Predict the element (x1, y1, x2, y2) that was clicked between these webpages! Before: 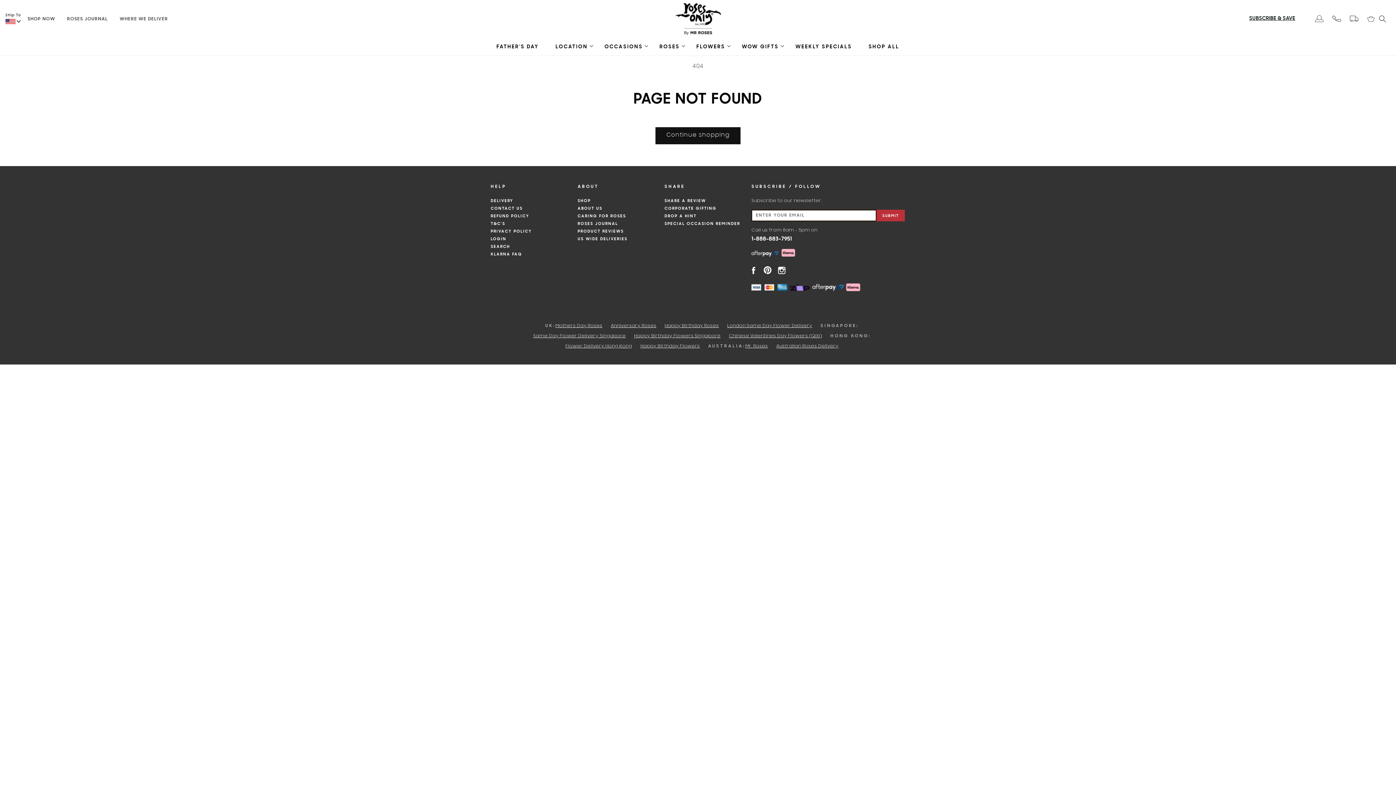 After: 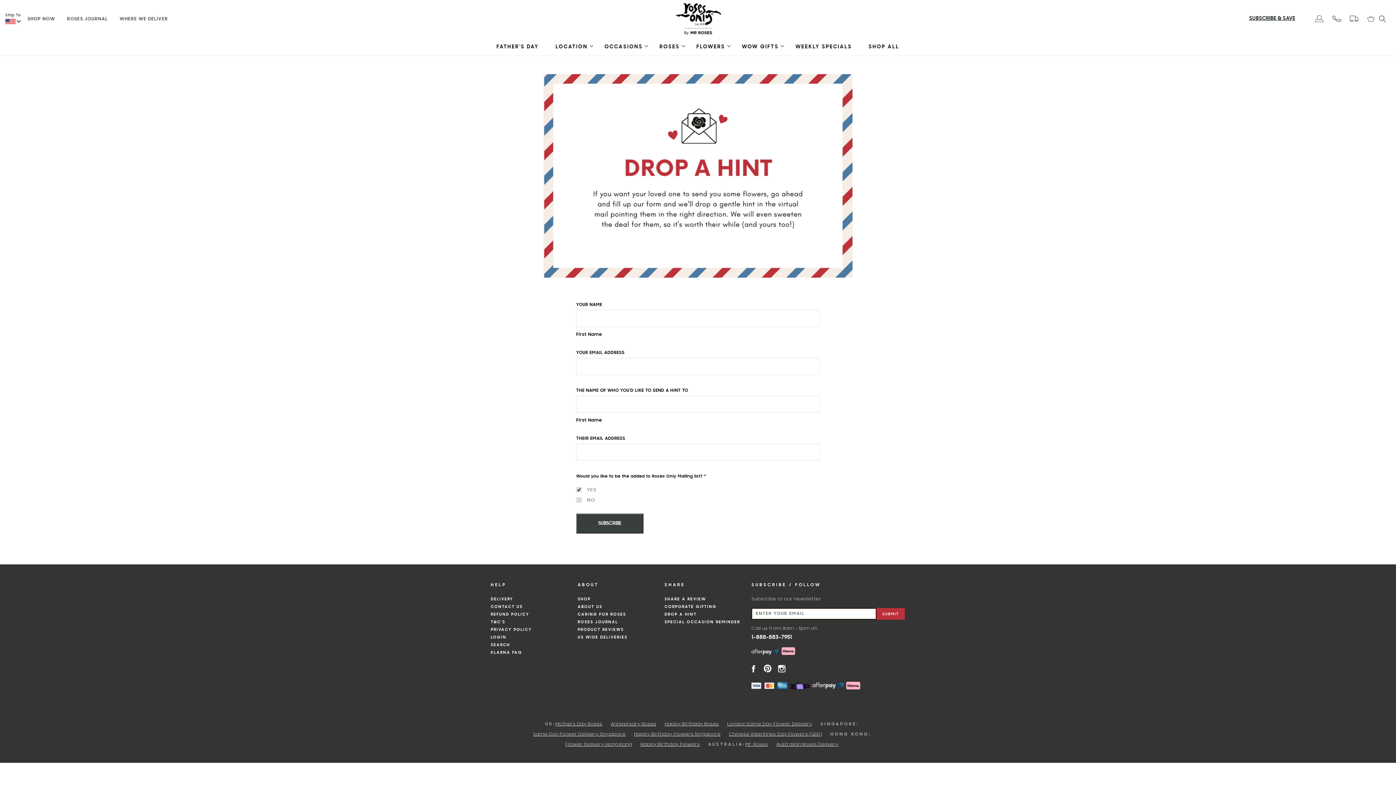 Action: label: DROP A HINT bbox: (664, 214, 696, 218)